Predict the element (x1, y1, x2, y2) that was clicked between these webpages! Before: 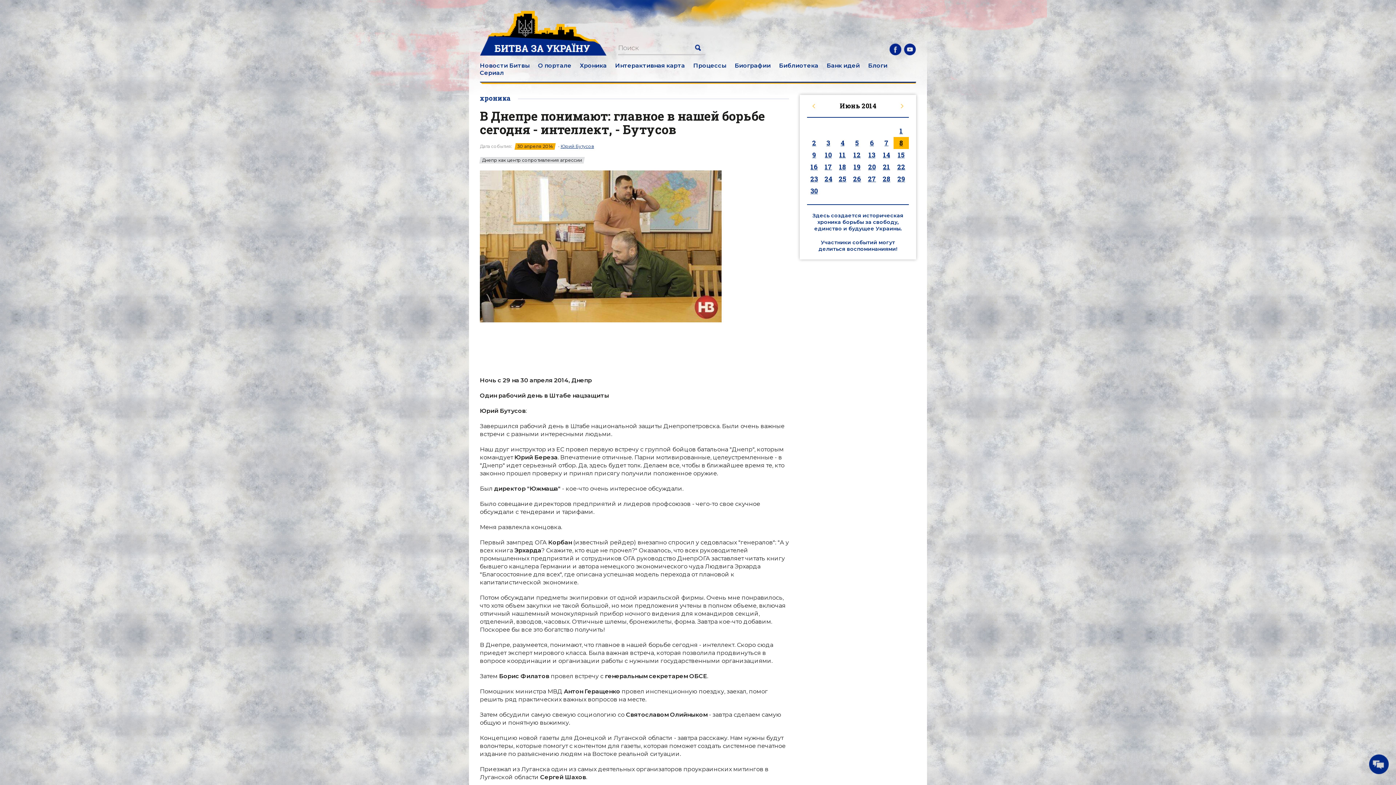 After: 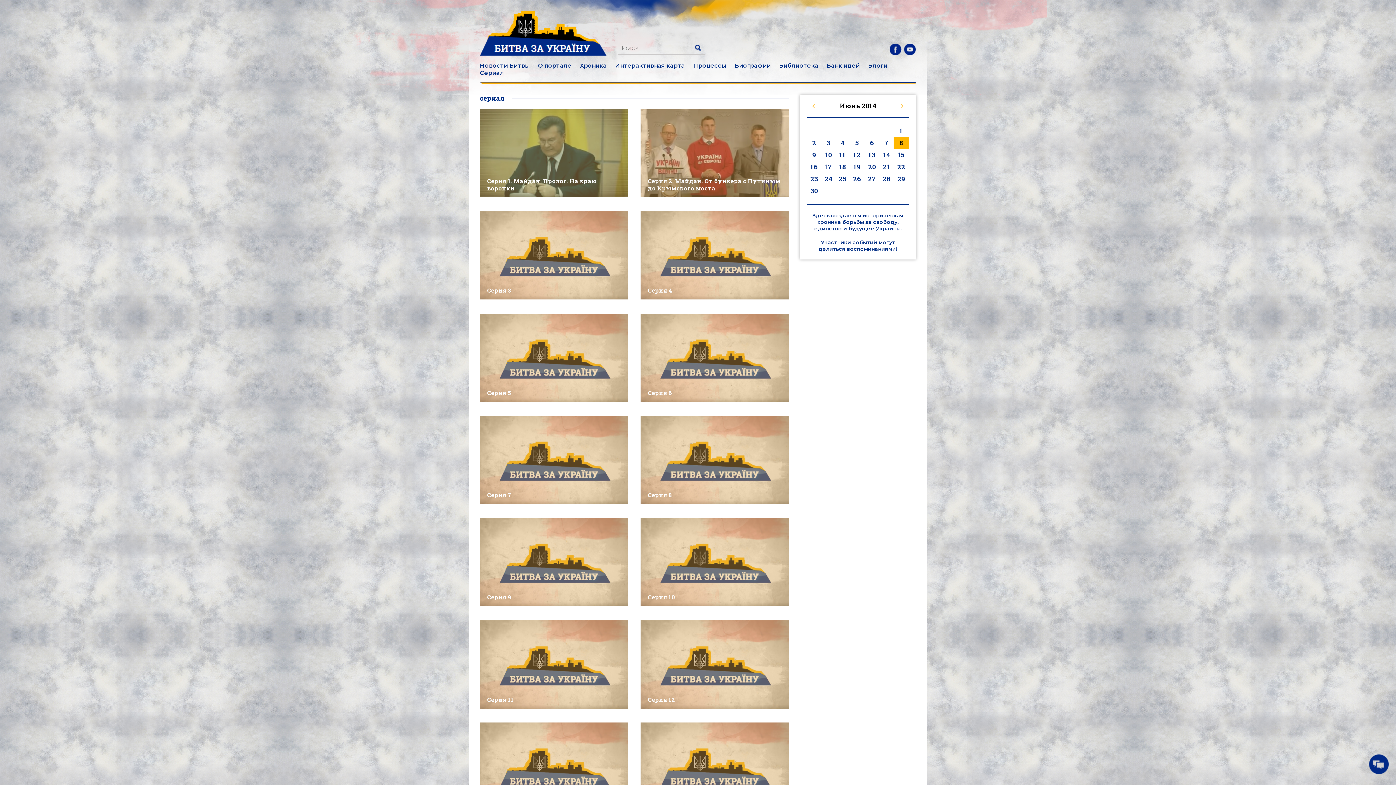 Action: label: Сериал bbox: (480, 69, 504, 76)